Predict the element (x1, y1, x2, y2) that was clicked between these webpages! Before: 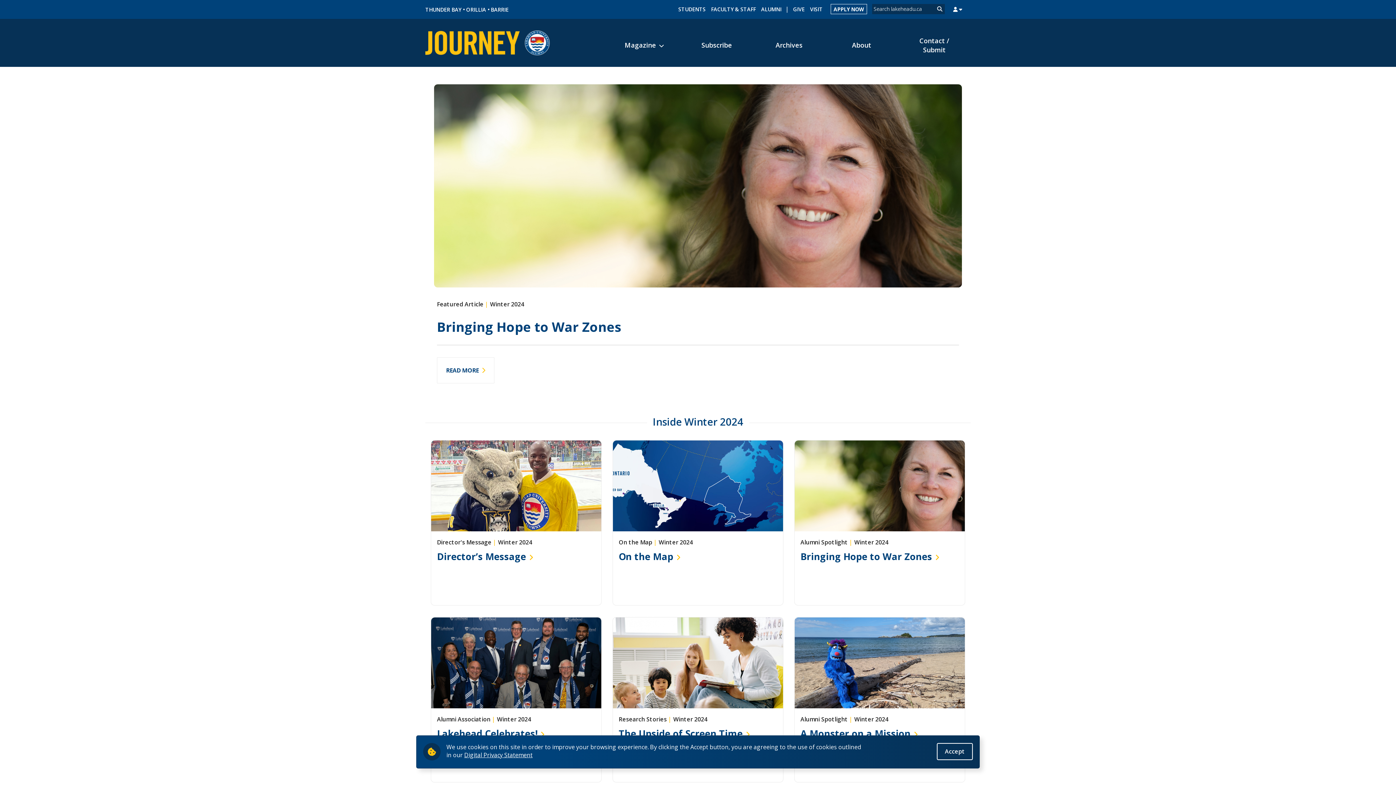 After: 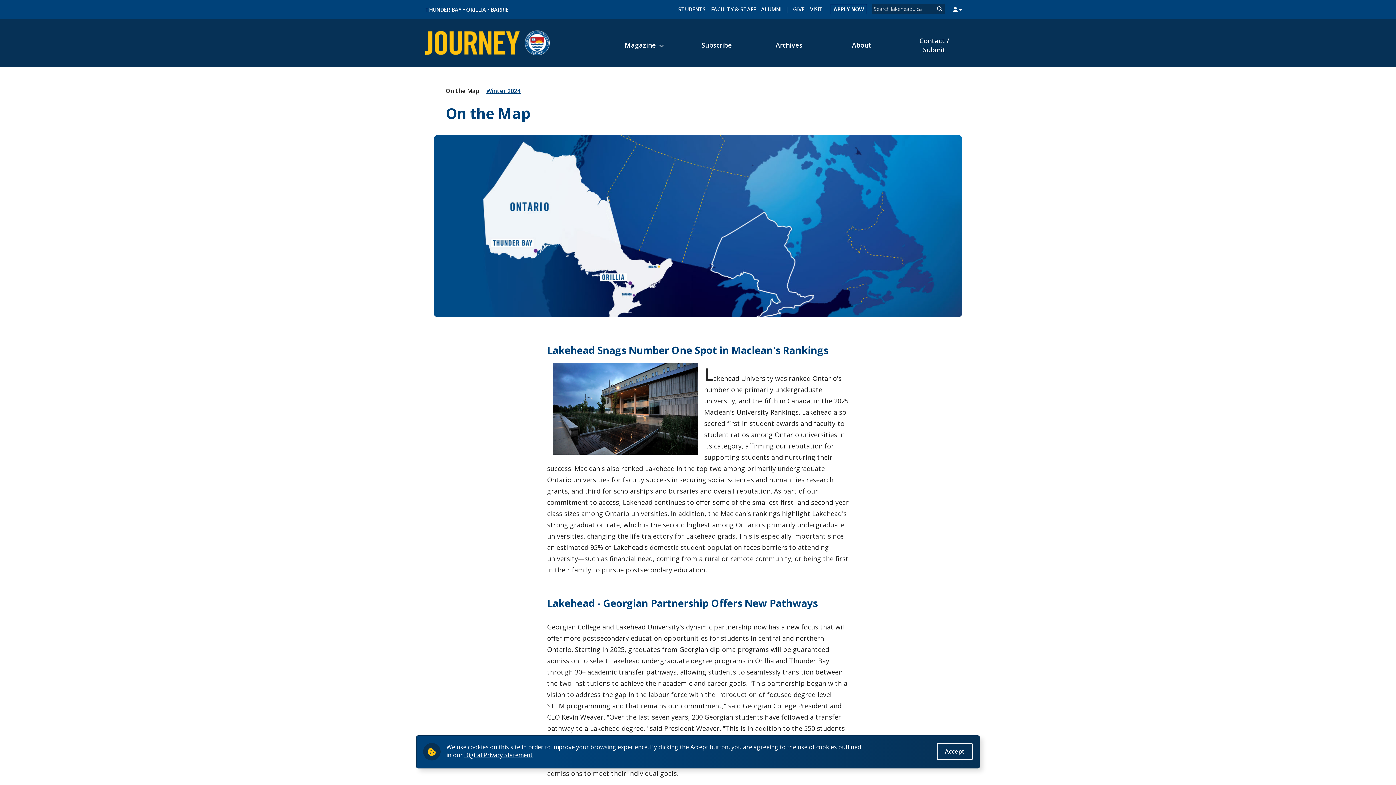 Action: label: On the Map bbox: (618, 550, 680, 563)